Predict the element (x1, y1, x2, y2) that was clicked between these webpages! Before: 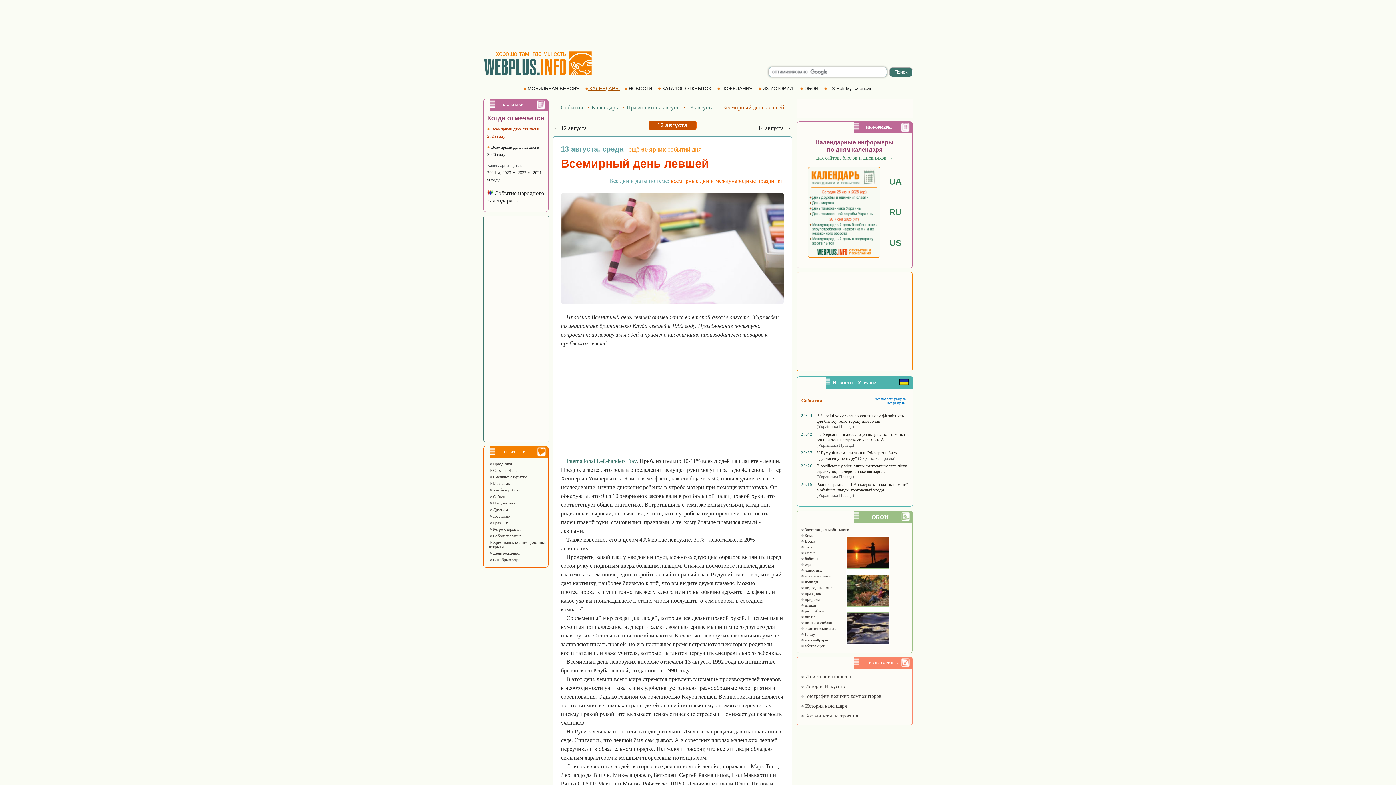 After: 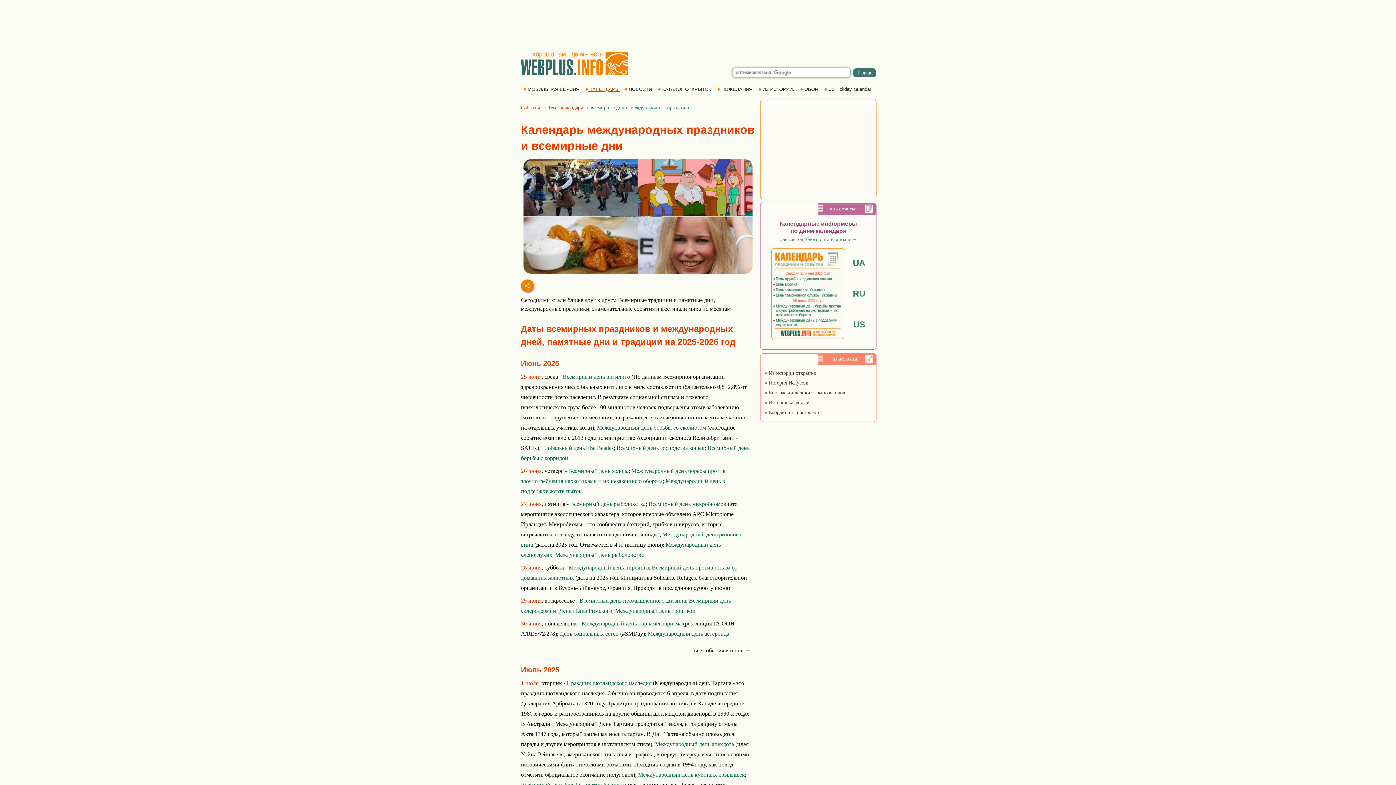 Action: label: всемирные дни и международные праздники bbox: (670, 177, 784, 184)